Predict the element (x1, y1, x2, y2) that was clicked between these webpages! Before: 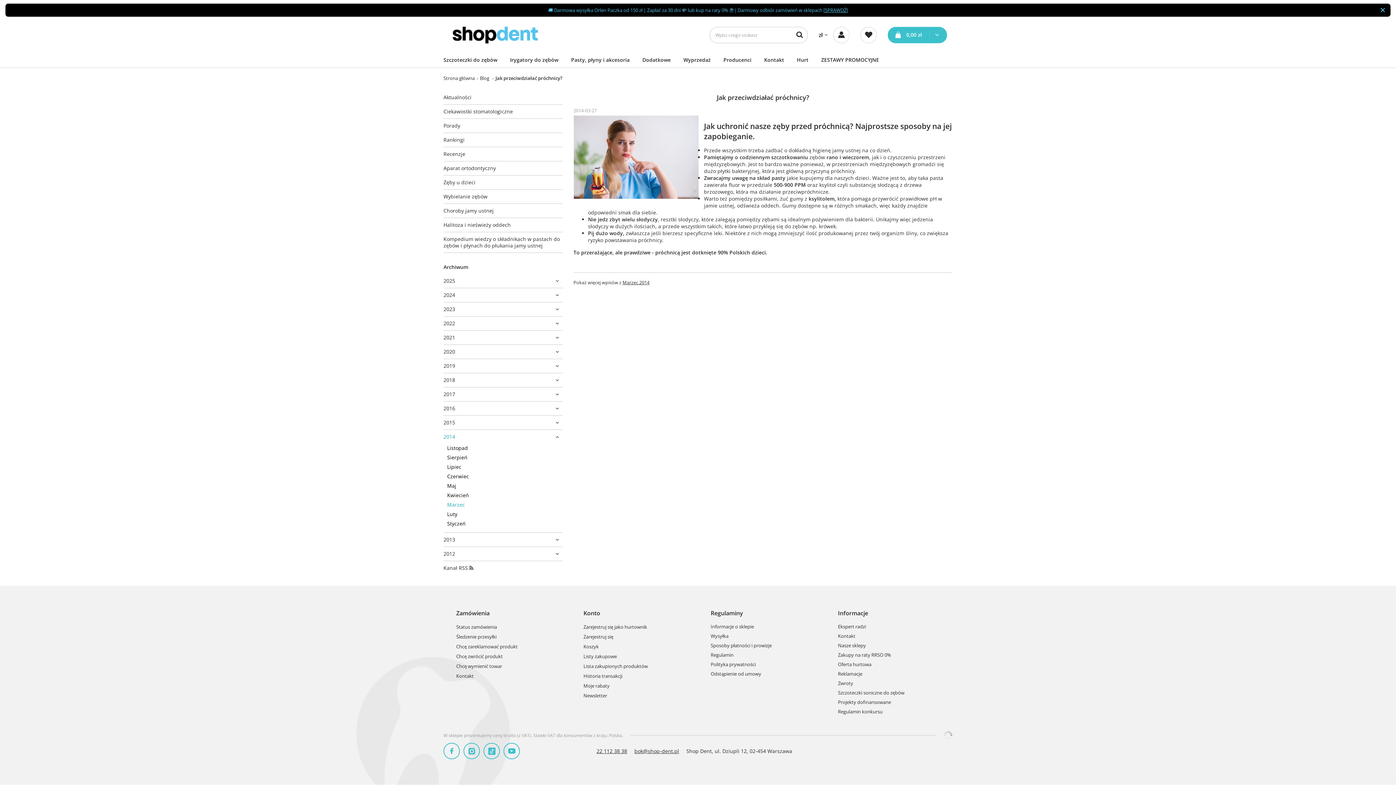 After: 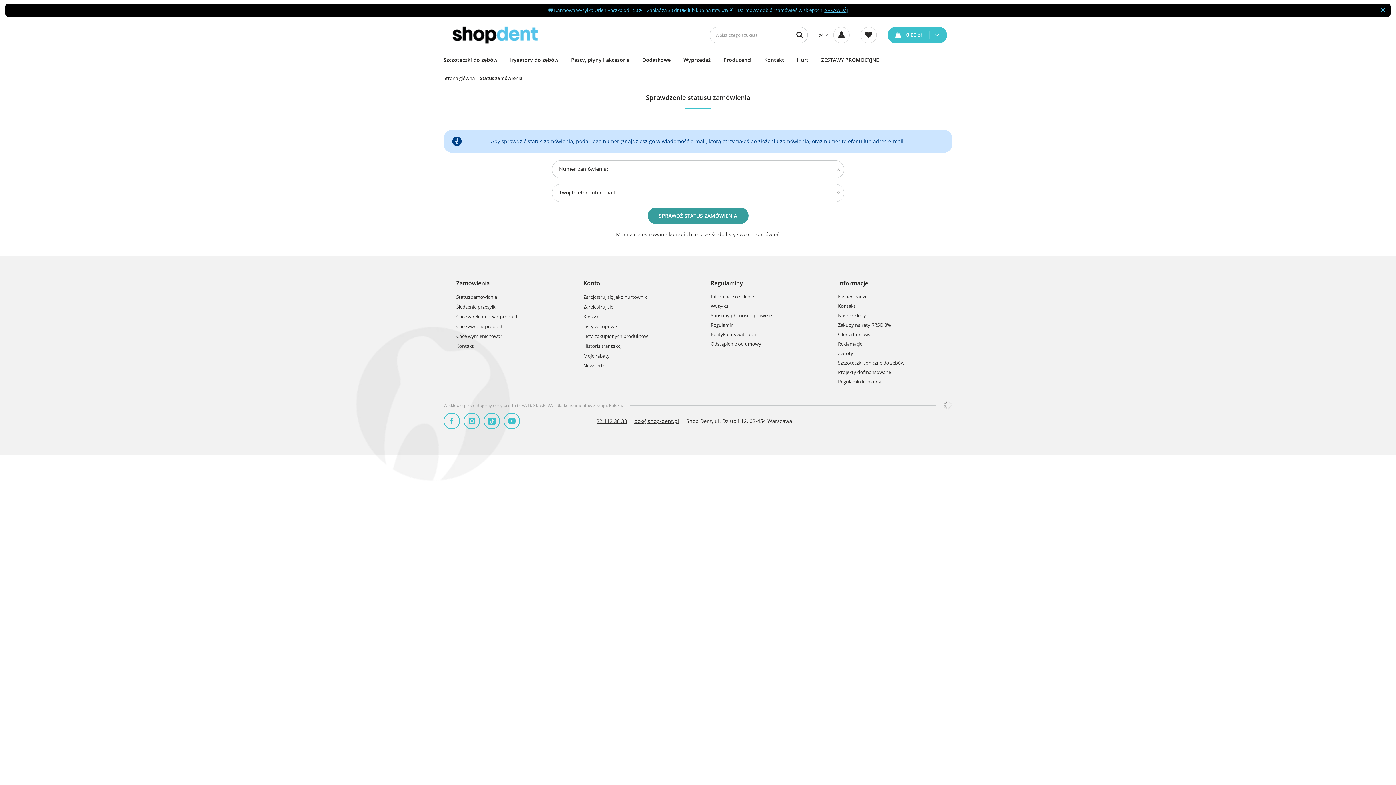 Action: bbox: (456, 624, 543, 630) label: Status zamówienia